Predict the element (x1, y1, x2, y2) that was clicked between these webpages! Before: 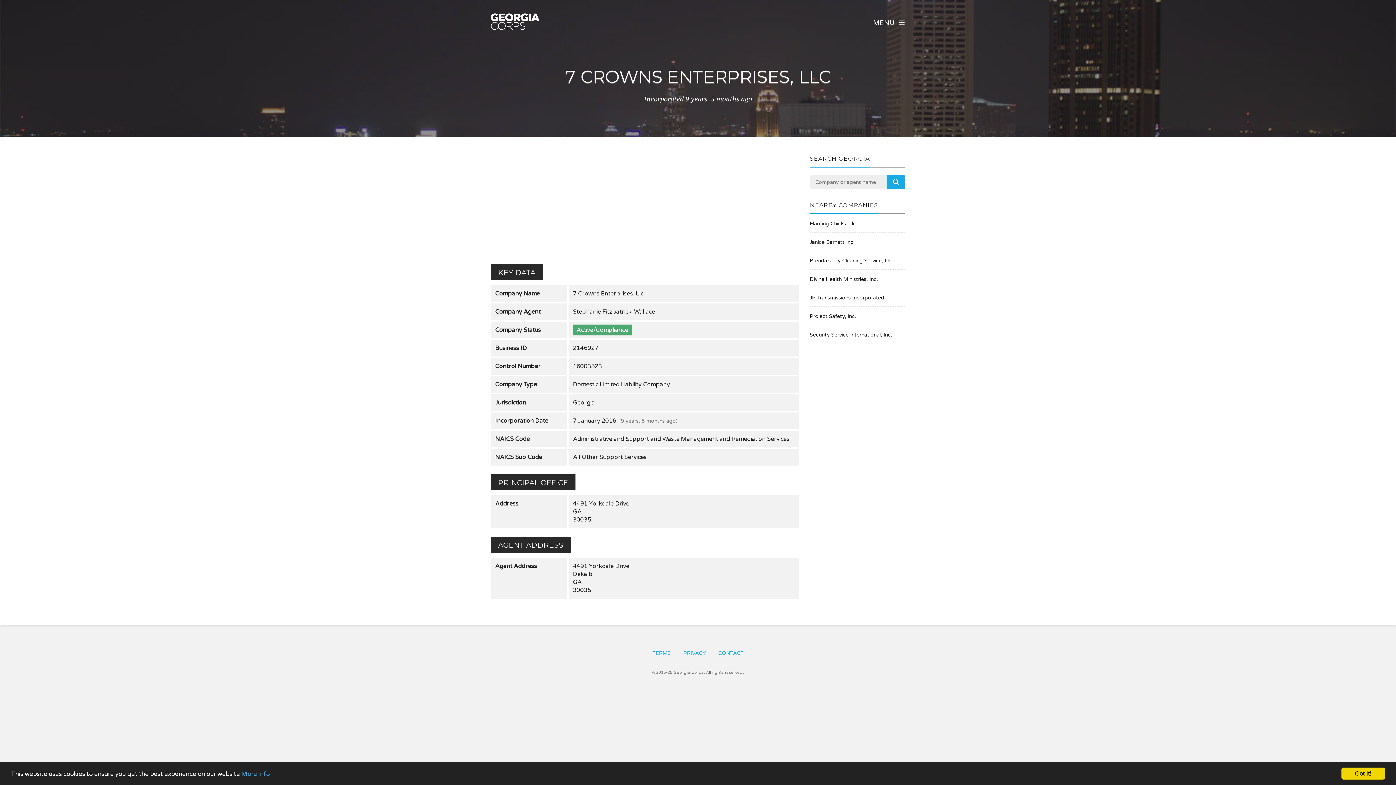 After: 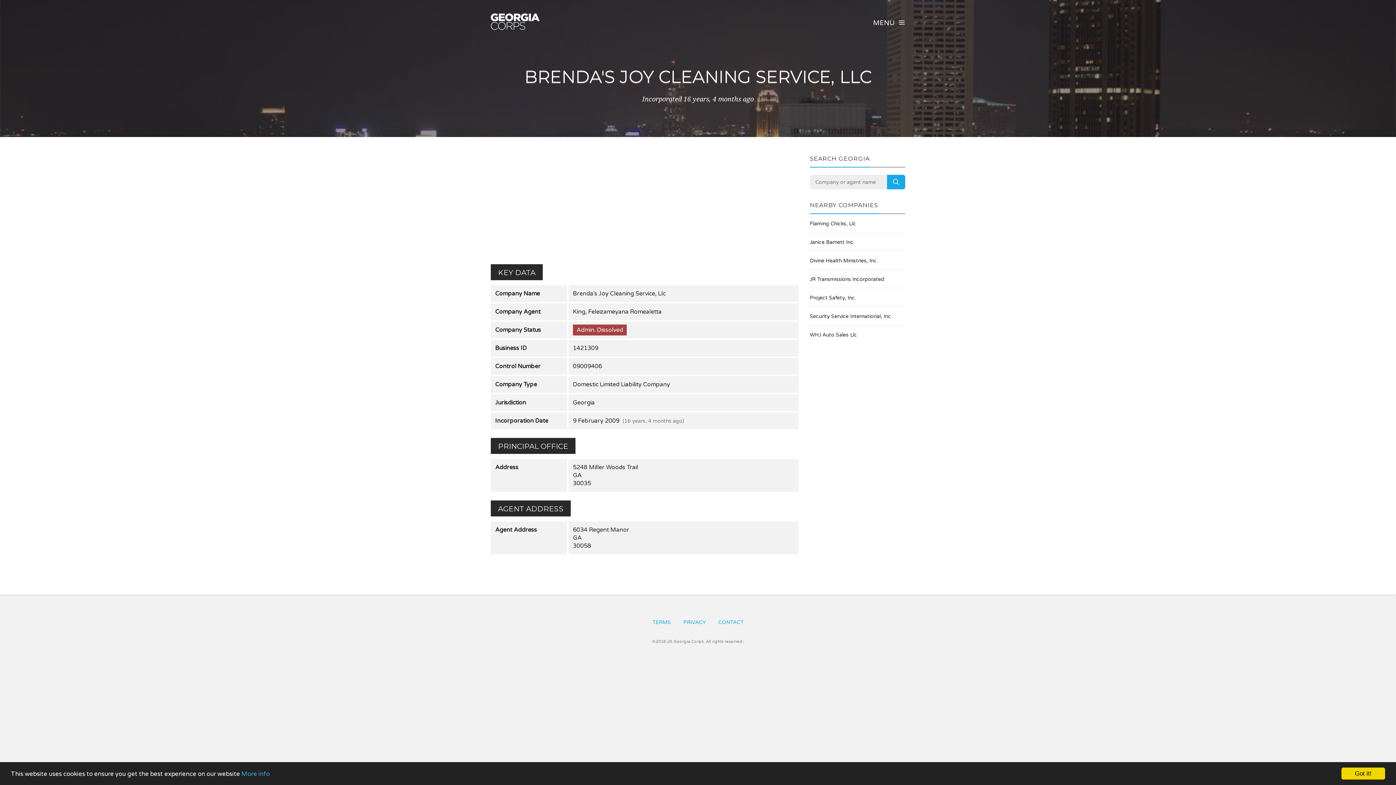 Action: bbox: (810, 257, 905, 264) label: Brenda's Joy Cleaning Service, Llc